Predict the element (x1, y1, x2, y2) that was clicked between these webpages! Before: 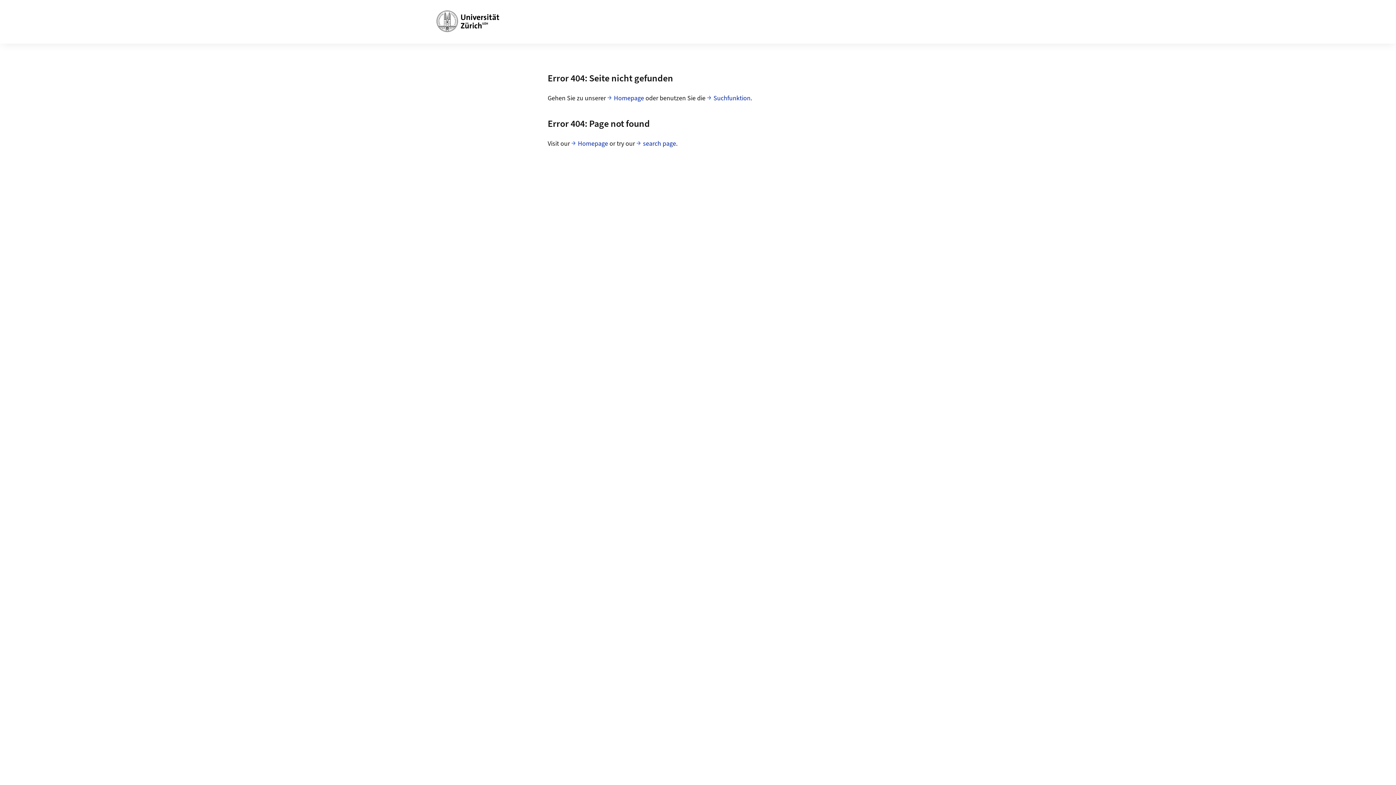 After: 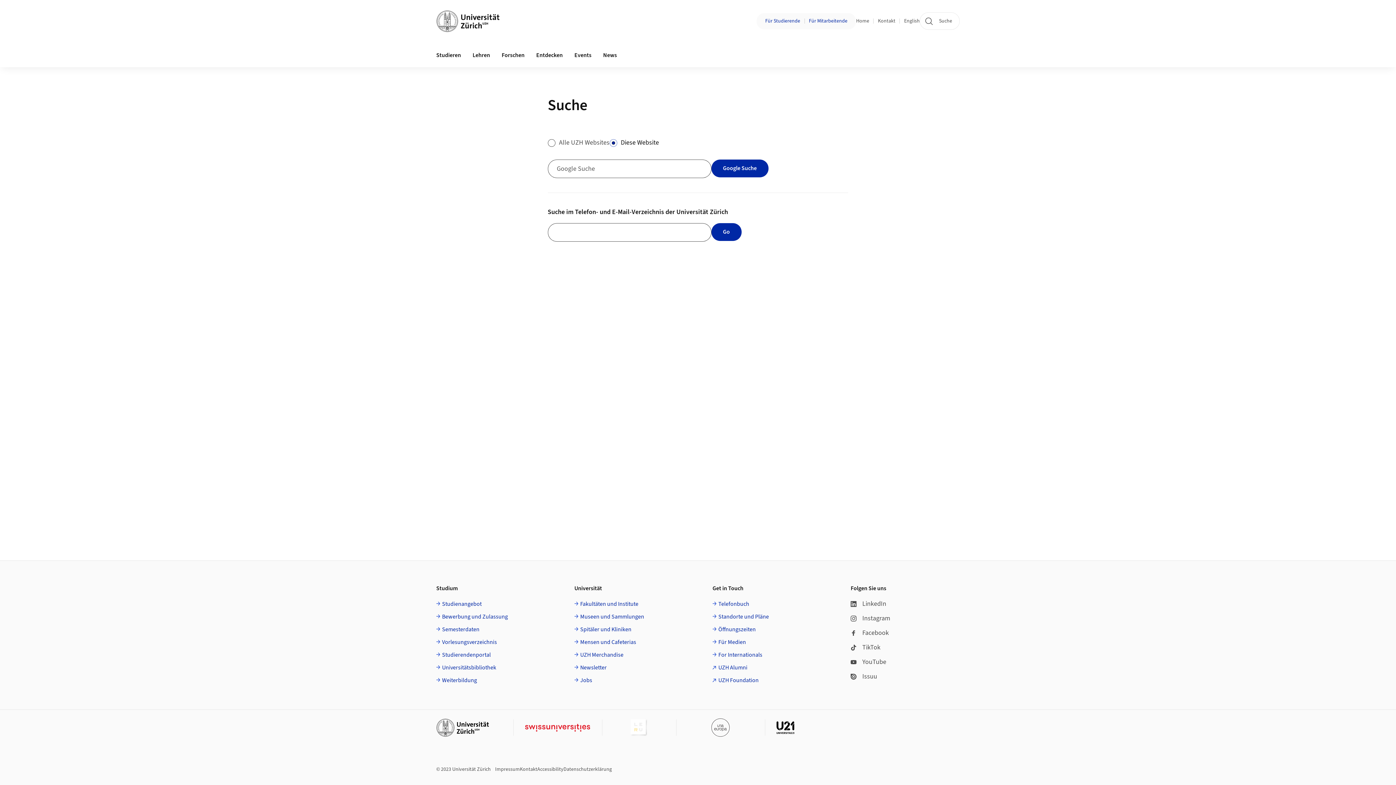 Action: bbox: (636, 138, 676, 149) label: search page